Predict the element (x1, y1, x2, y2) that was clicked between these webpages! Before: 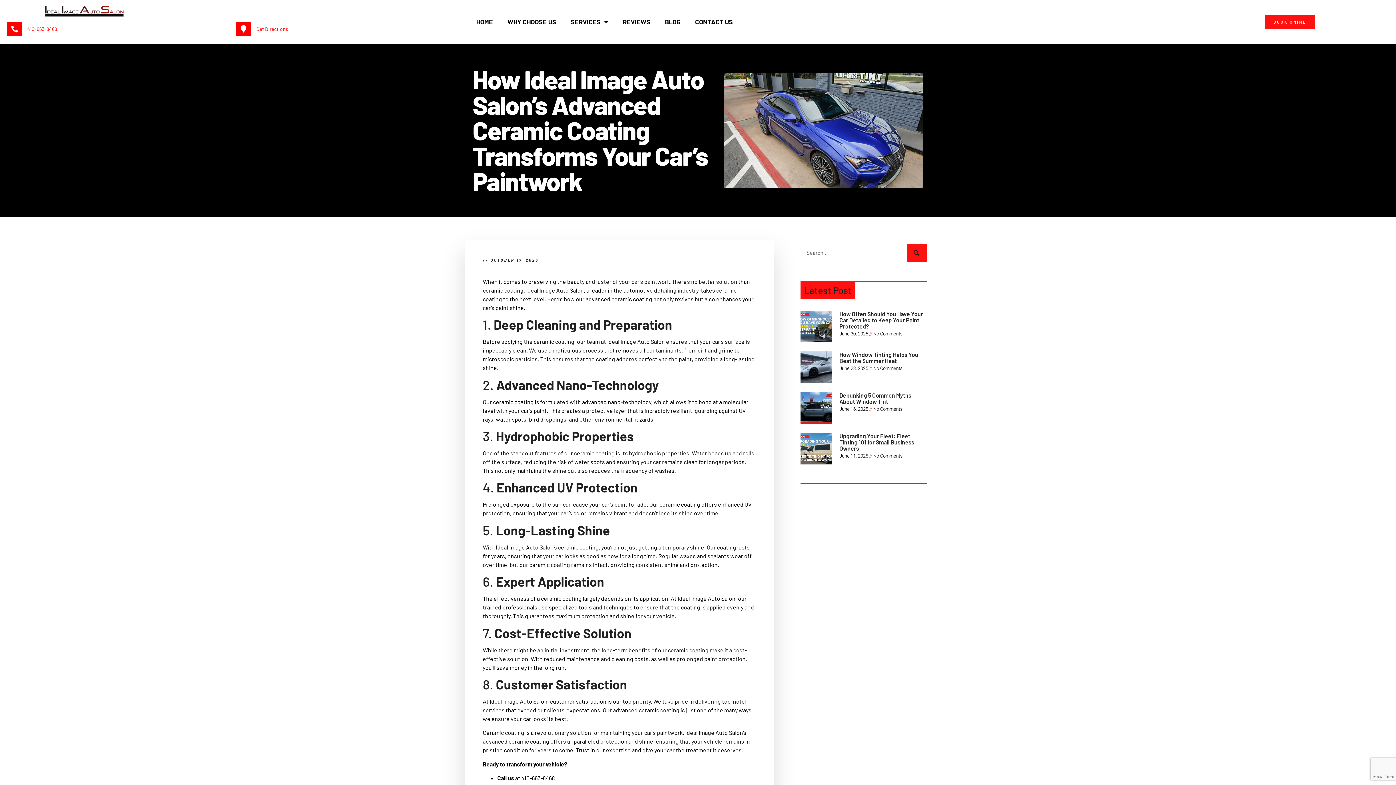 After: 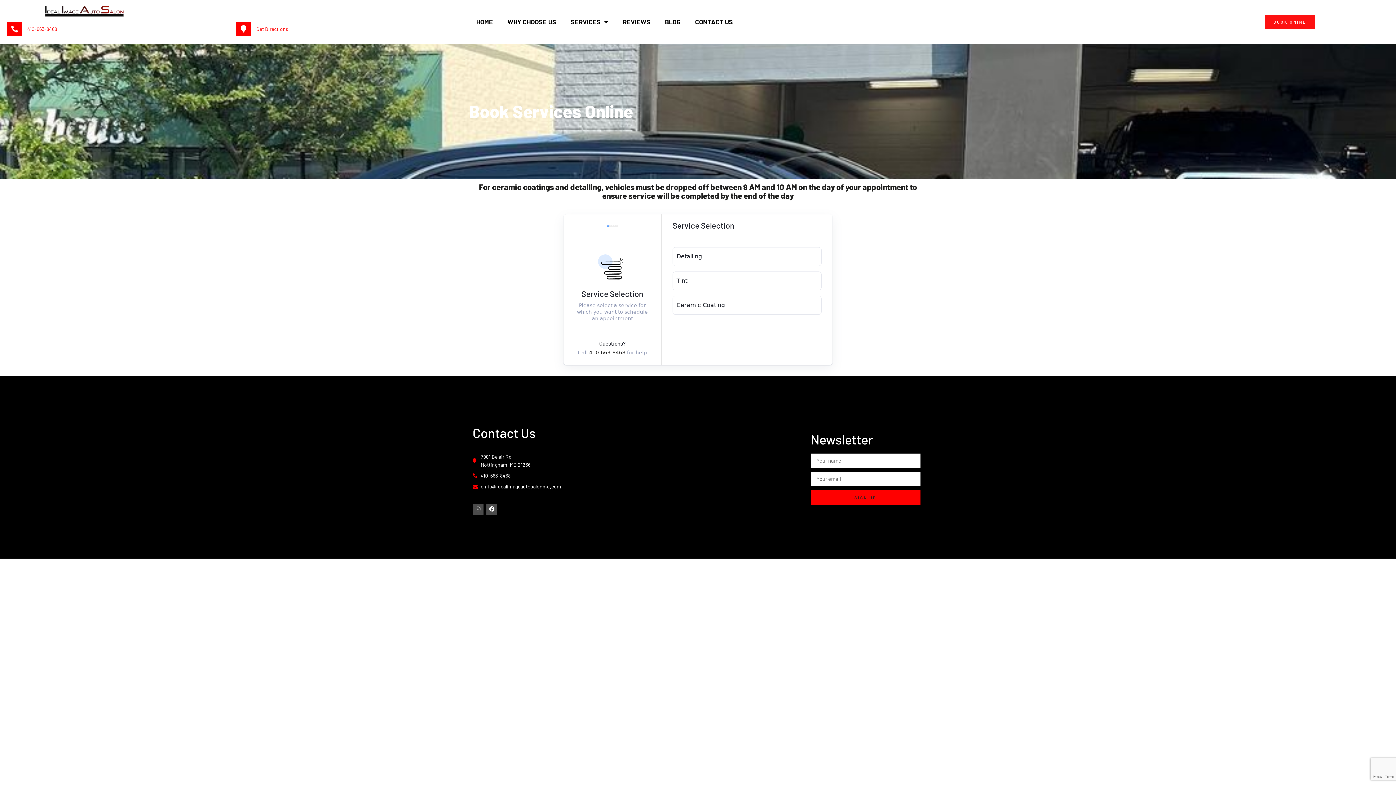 Action: bbox: (1265, 15, 1315, 28) label: BOOK ONINE